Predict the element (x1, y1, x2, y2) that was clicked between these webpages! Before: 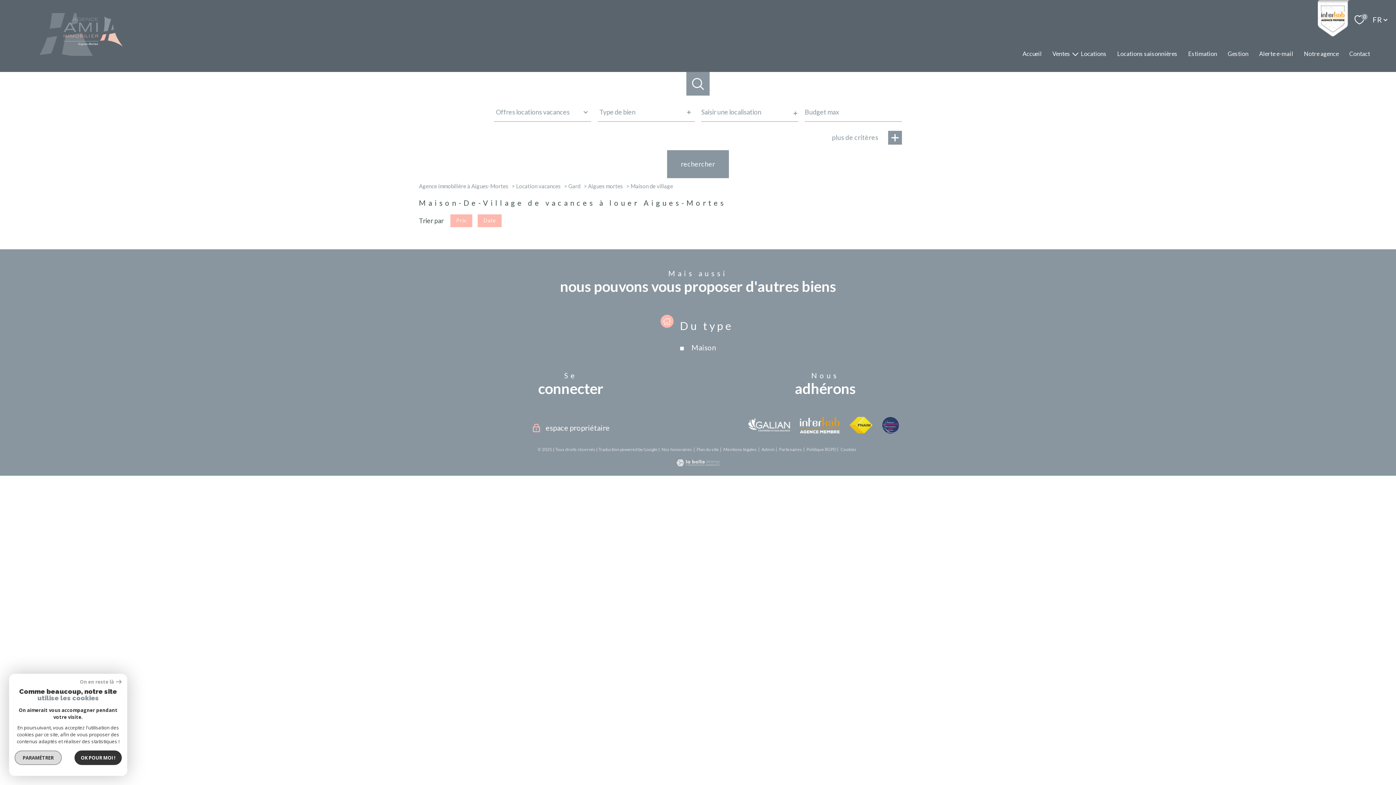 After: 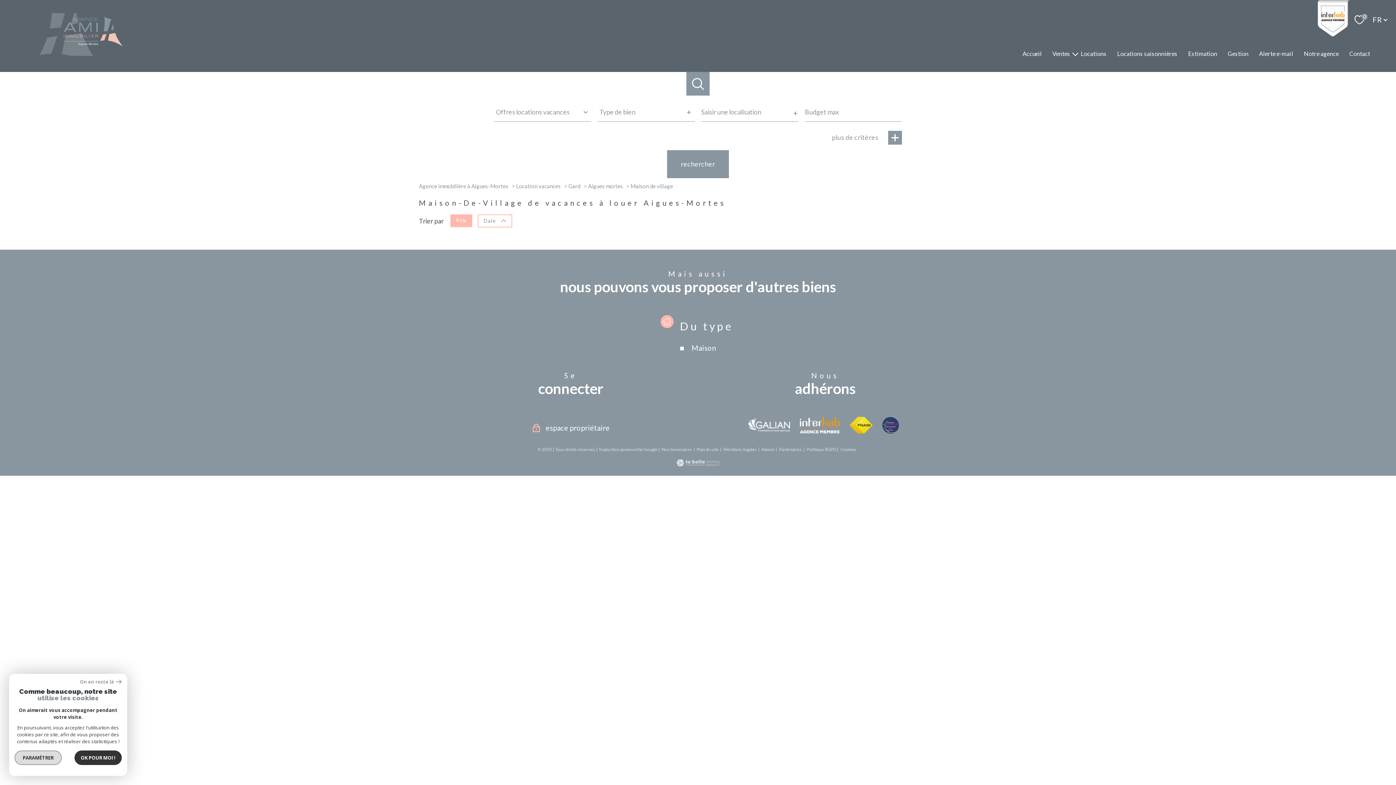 Action: bbox: (477, 214, 501, 227) label: Date